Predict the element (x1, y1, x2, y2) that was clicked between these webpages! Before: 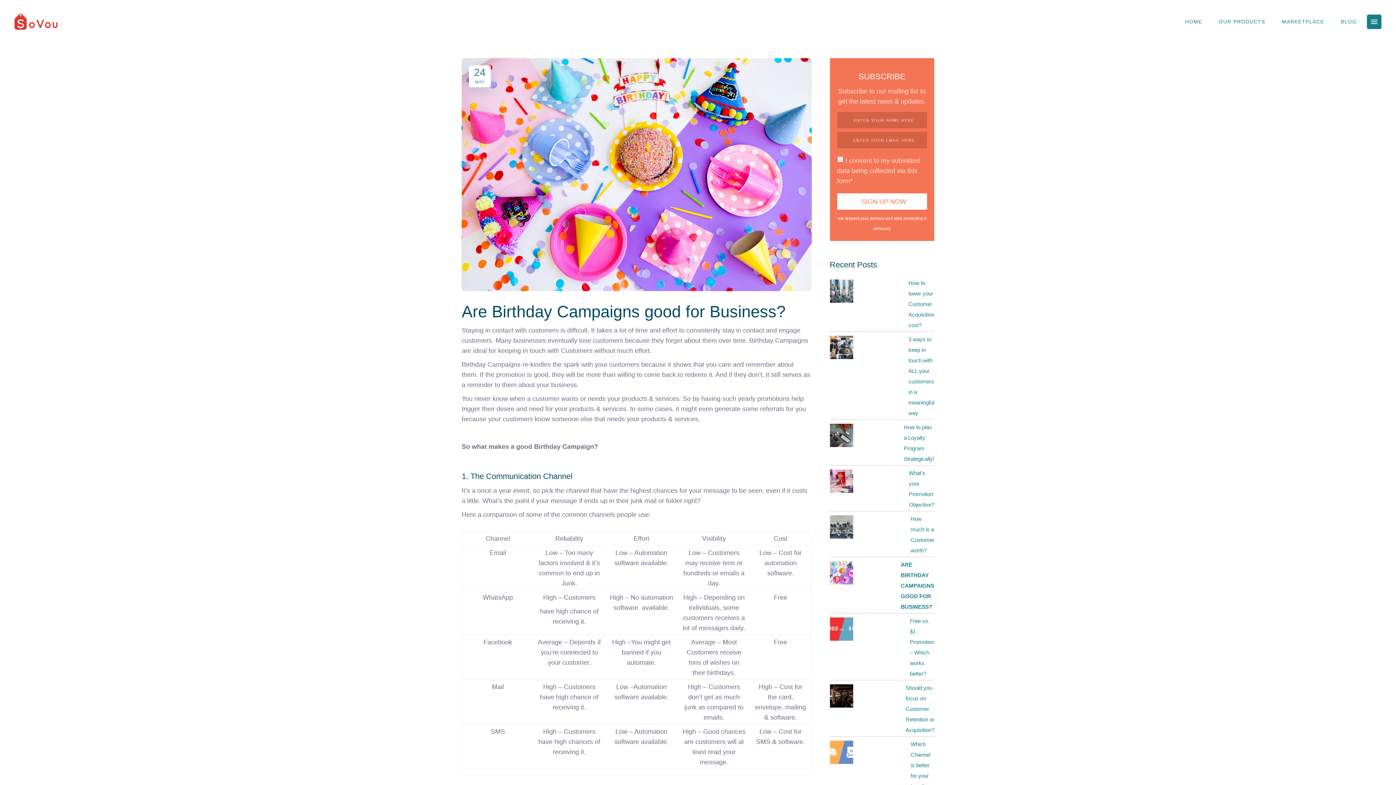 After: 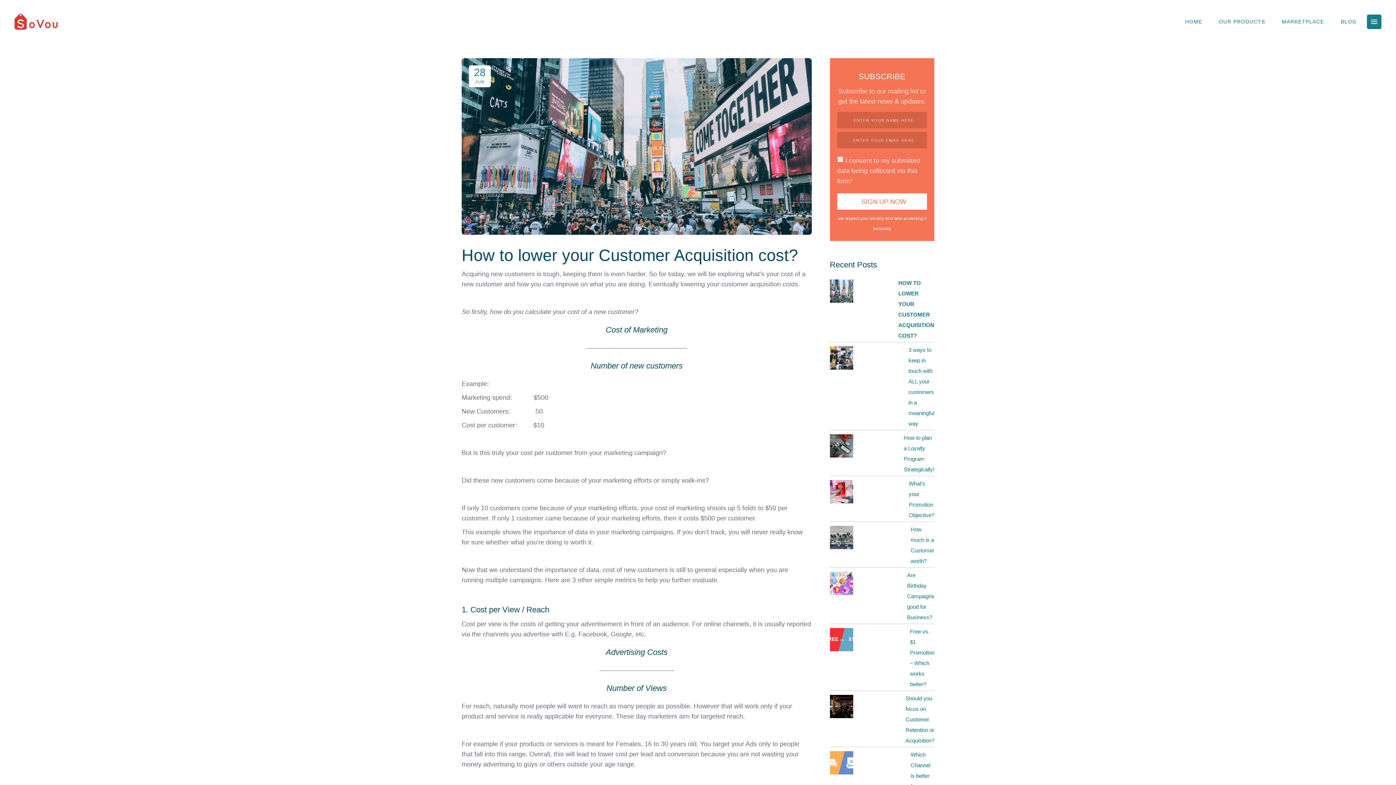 Action: bbox: (830, 277, 934, 330) label: How to lower your Customer Acquisition cost?